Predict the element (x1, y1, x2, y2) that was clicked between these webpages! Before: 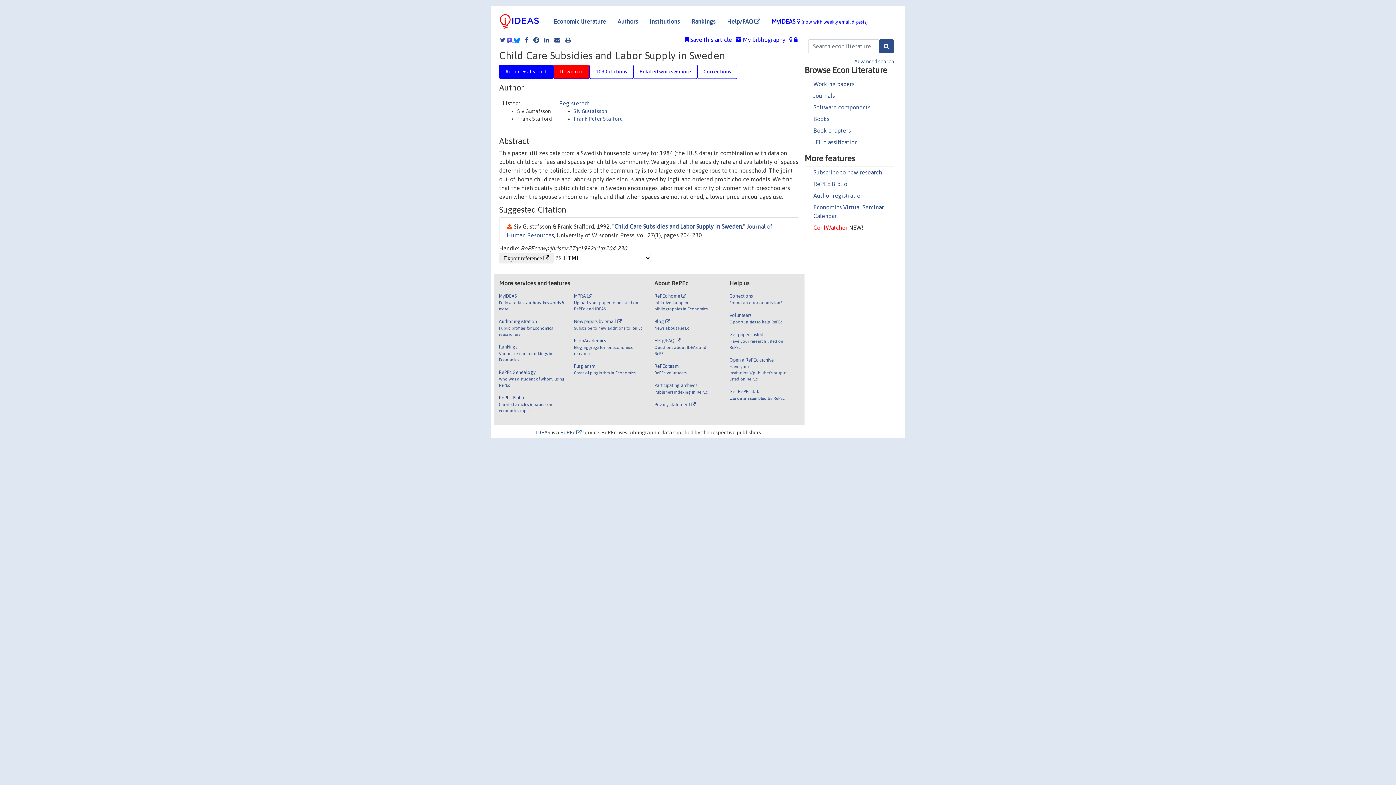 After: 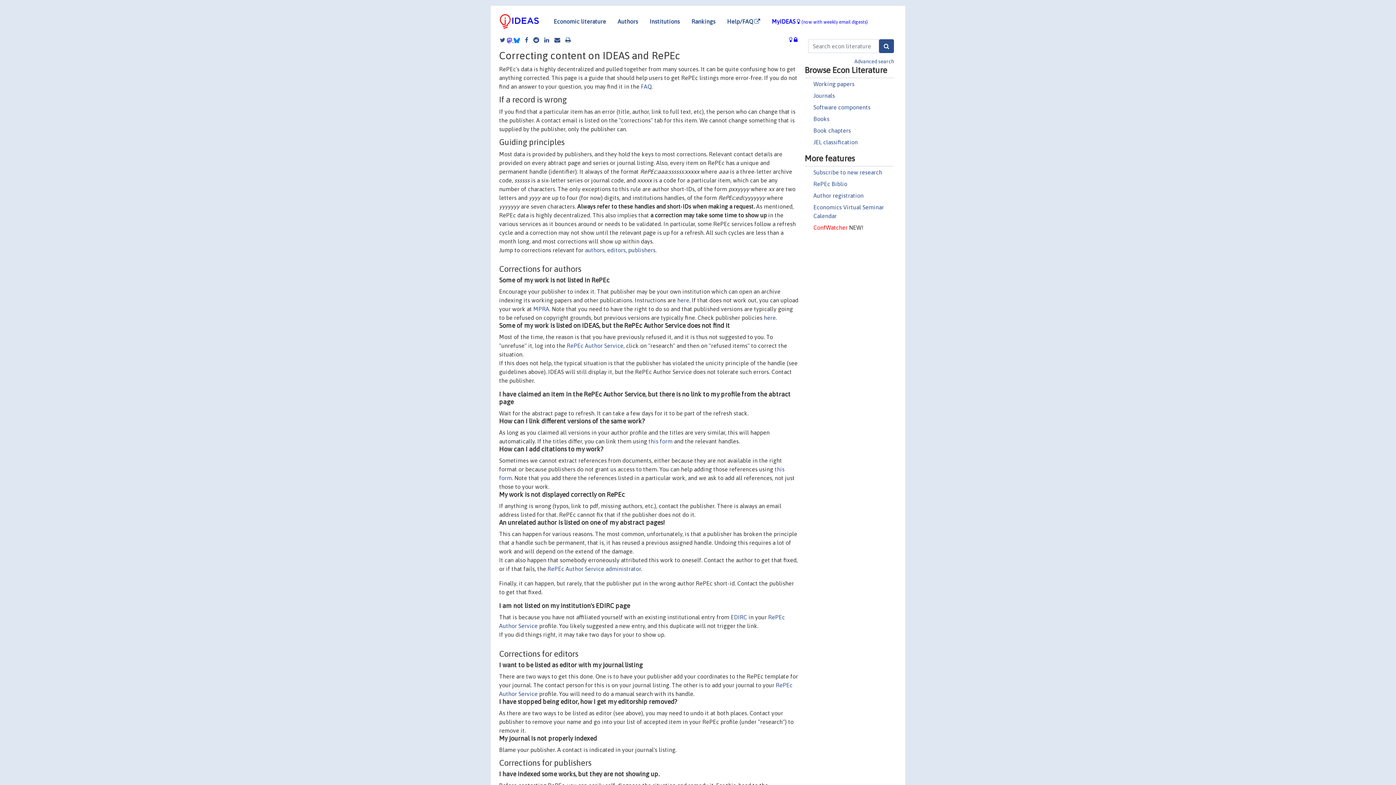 Action: bbox: (729, 292, 788, 312) label: Corrections

Found an error or omission?